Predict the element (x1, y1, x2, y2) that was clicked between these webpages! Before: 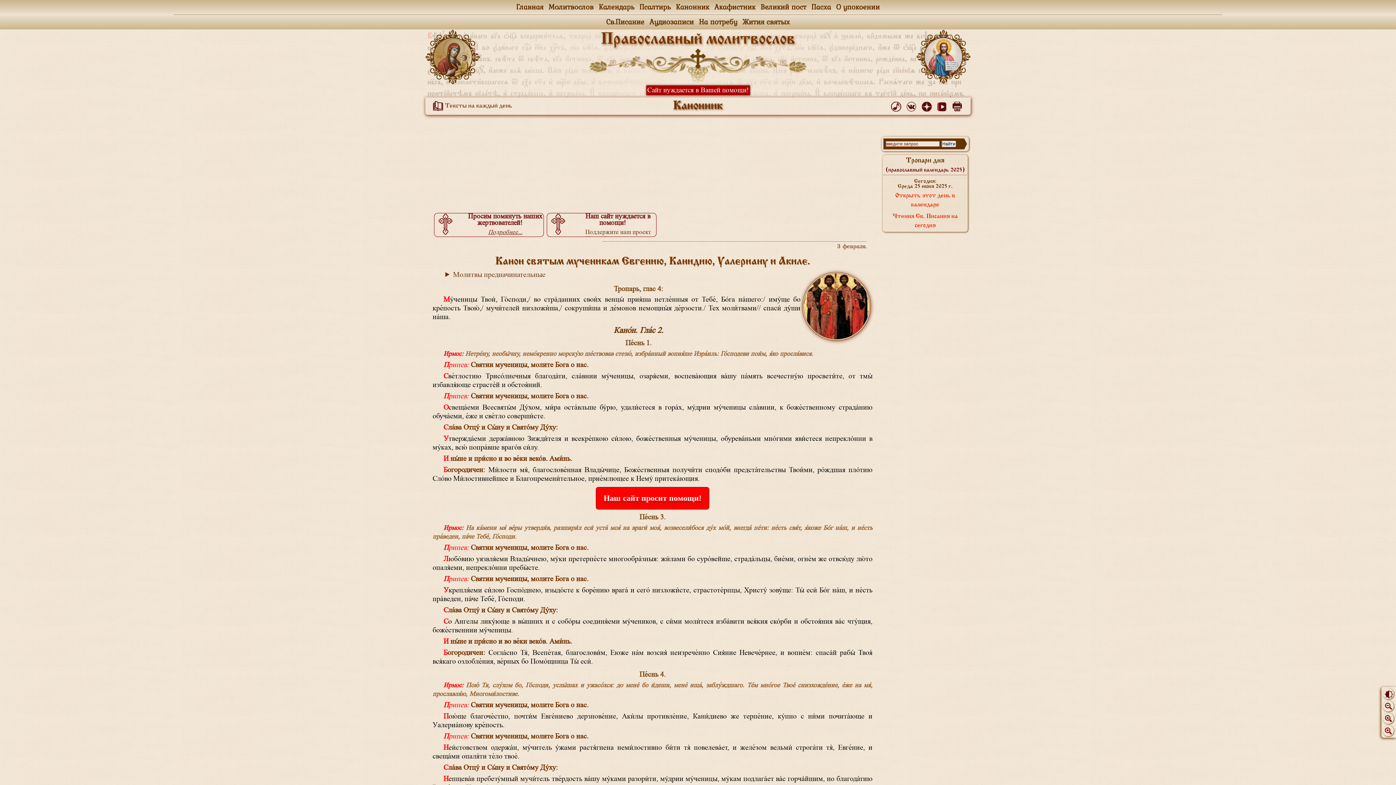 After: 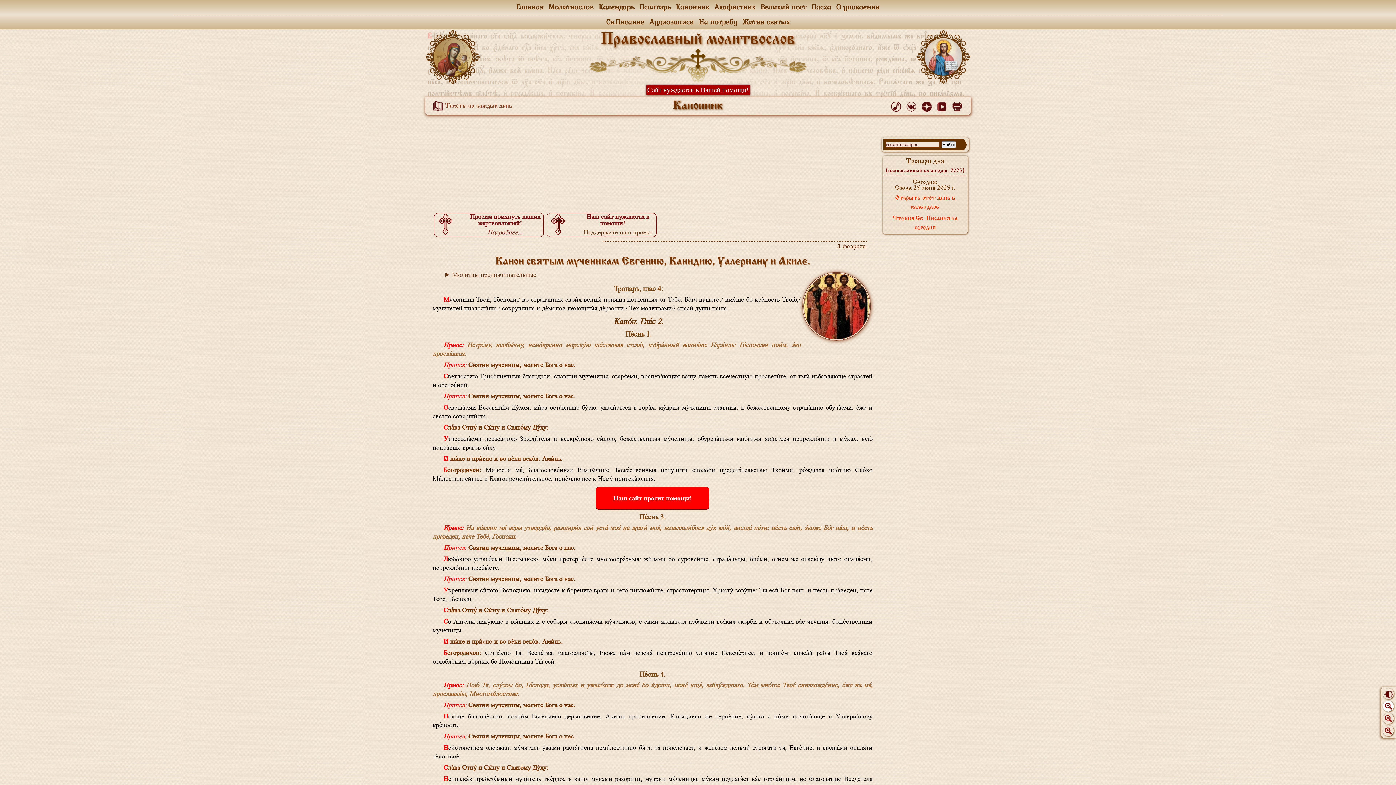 Action: bbox: (1383, 701, 1394, 712)